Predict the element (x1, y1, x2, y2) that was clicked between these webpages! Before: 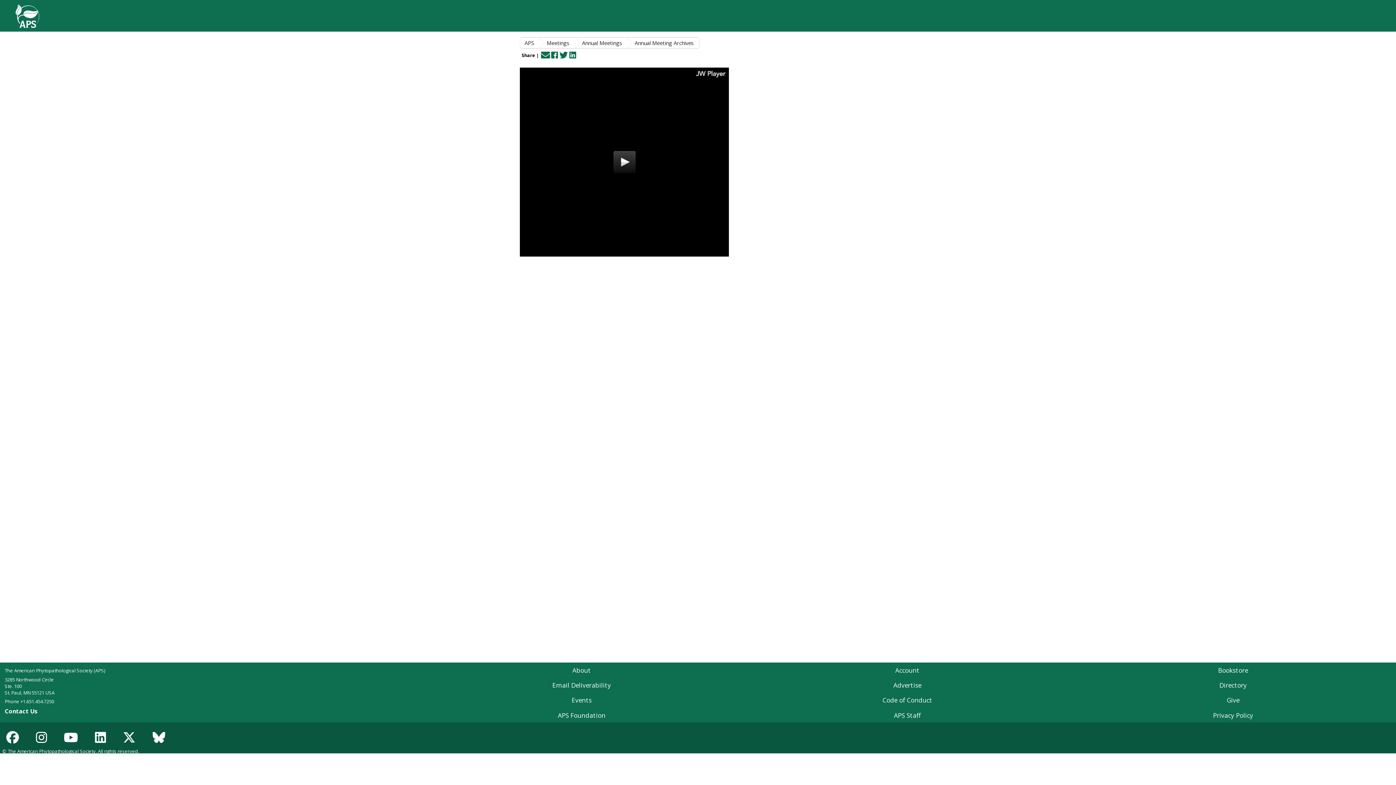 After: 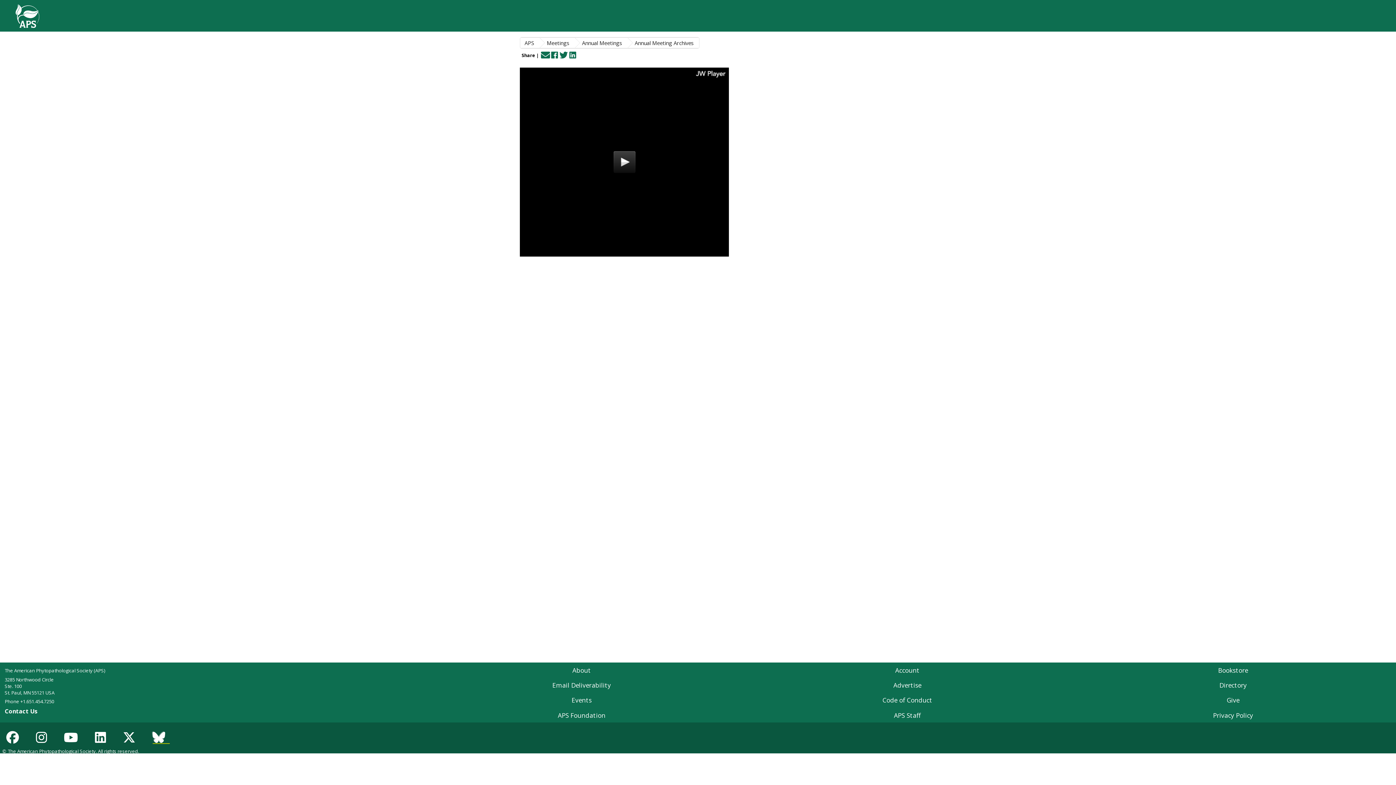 Action: bbox: (152, 731, 169, 744)